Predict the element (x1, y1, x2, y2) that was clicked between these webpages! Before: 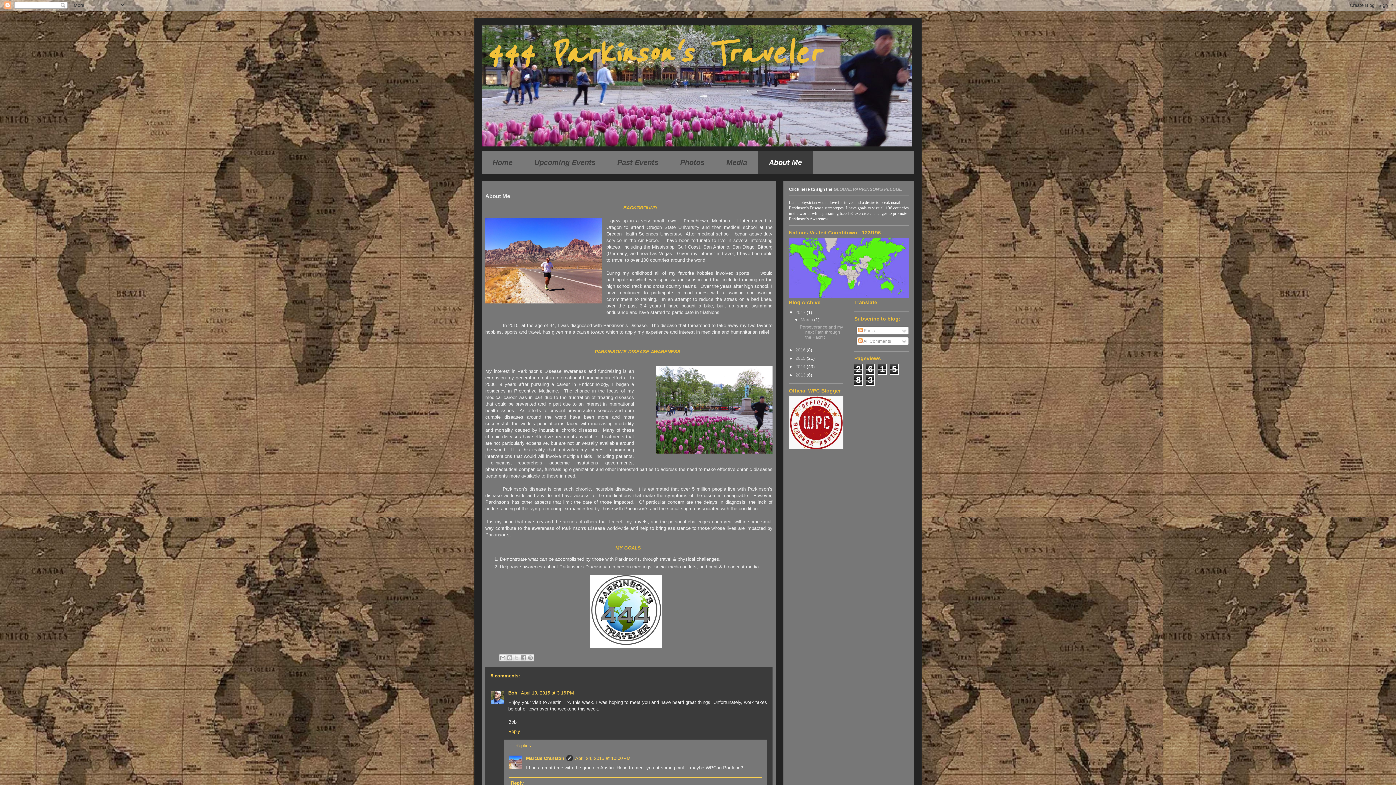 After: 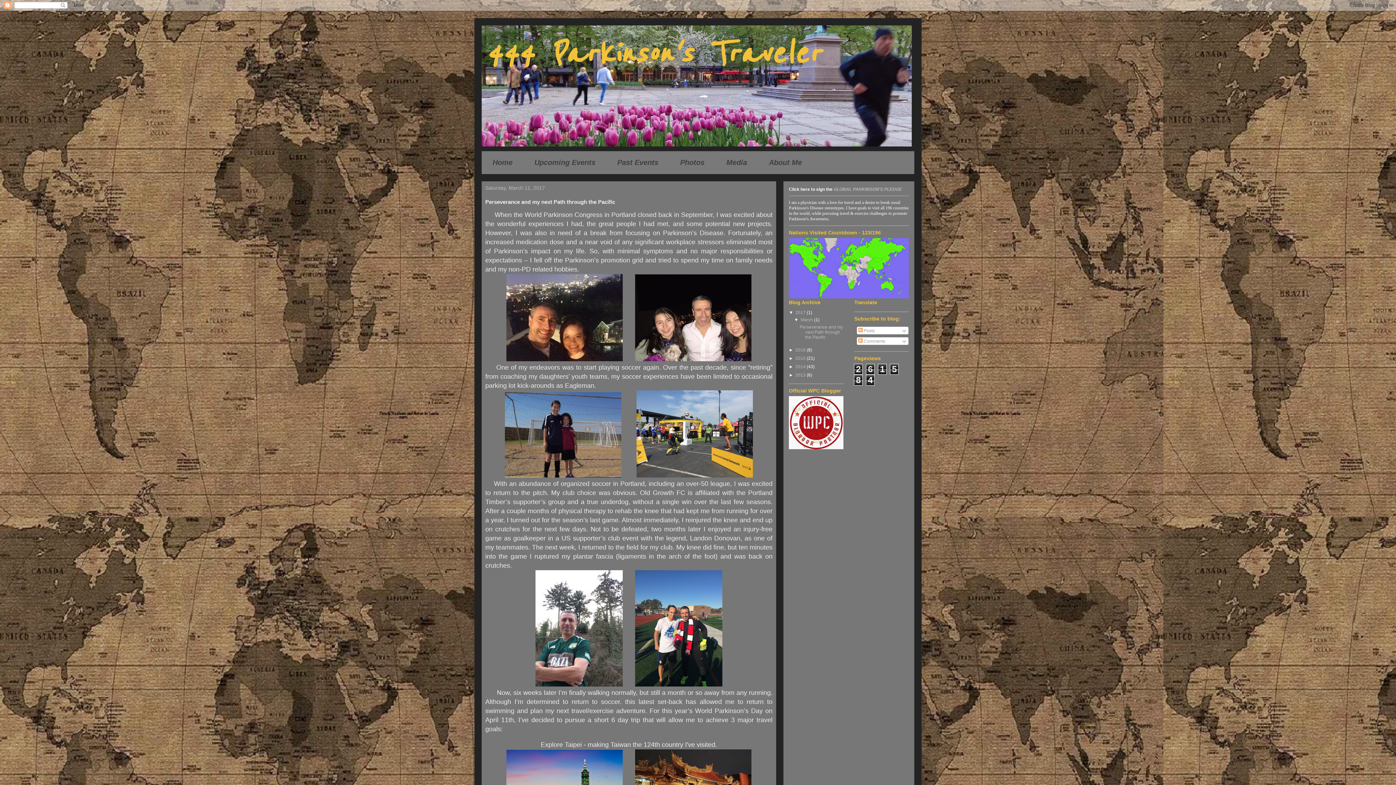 Action: bbox: (799, 324, 843, 340) label: Perseverance and my next Path through the Pacific